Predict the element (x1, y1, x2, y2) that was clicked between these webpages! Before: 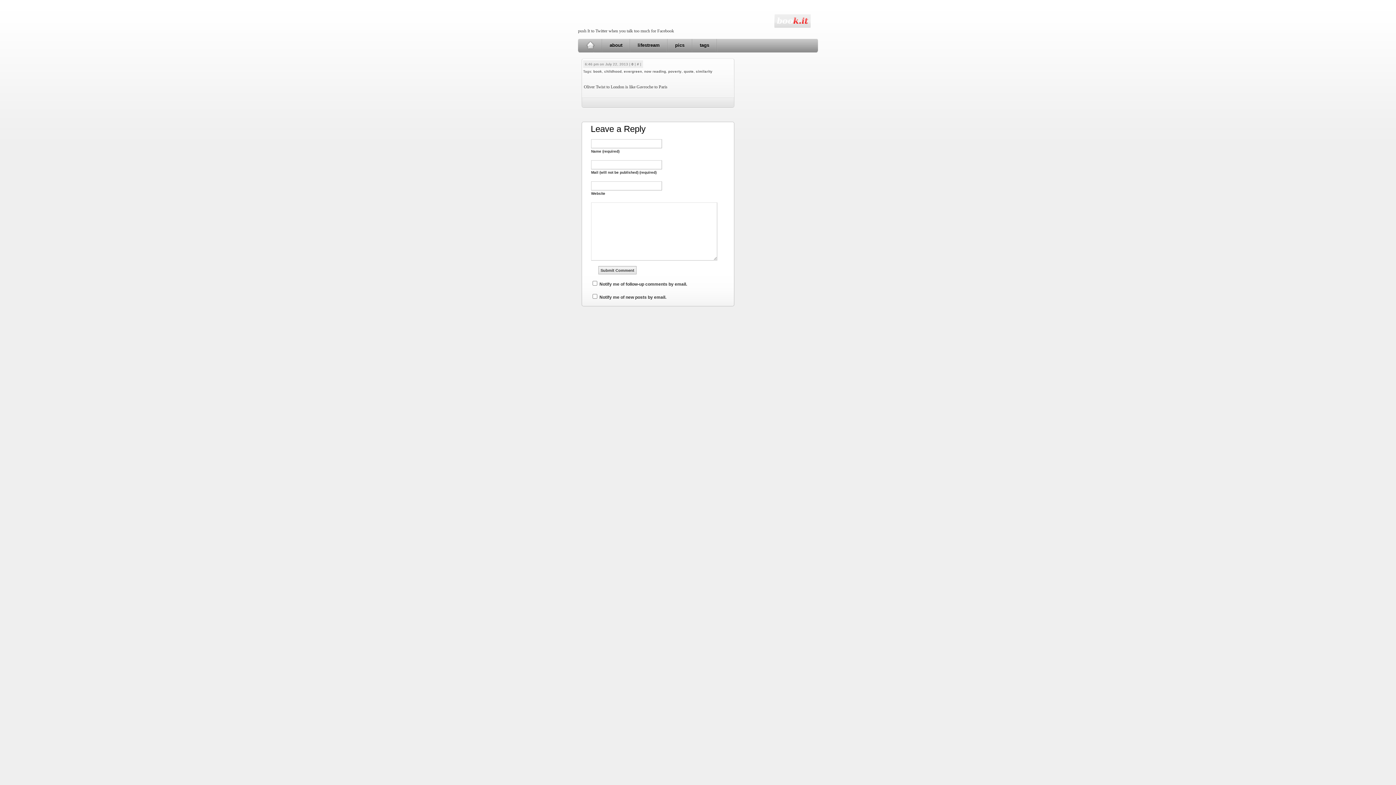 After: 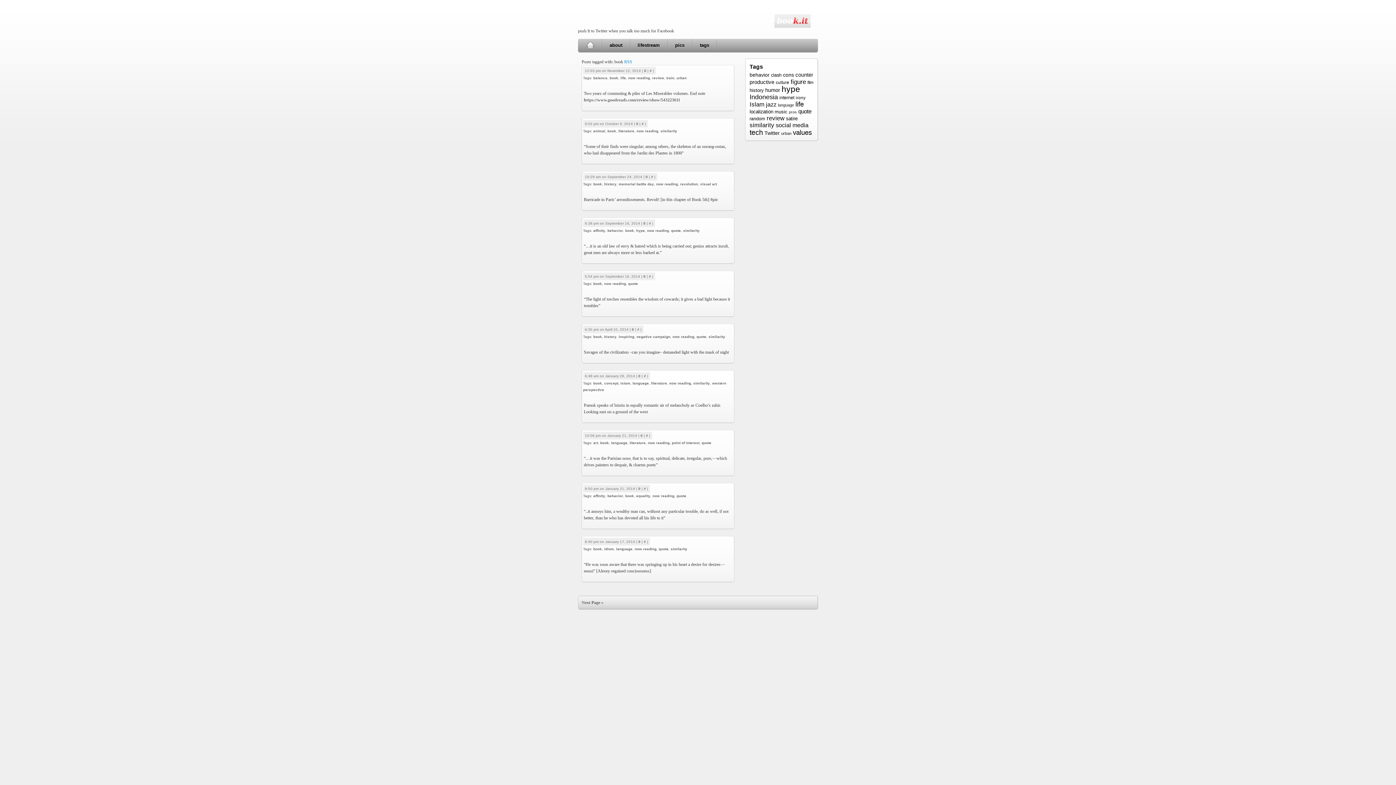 Action: bbox: (593, 69, 602, 73) label: book